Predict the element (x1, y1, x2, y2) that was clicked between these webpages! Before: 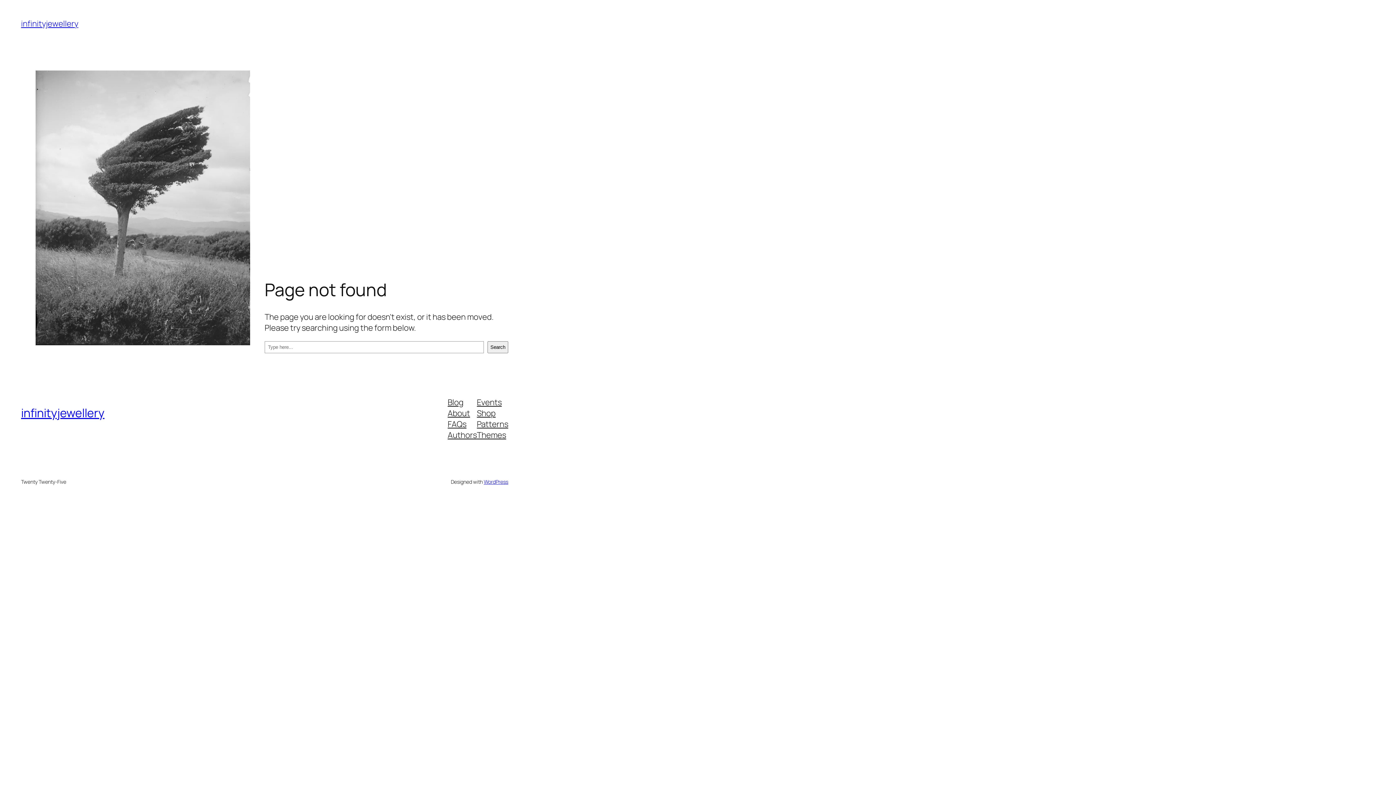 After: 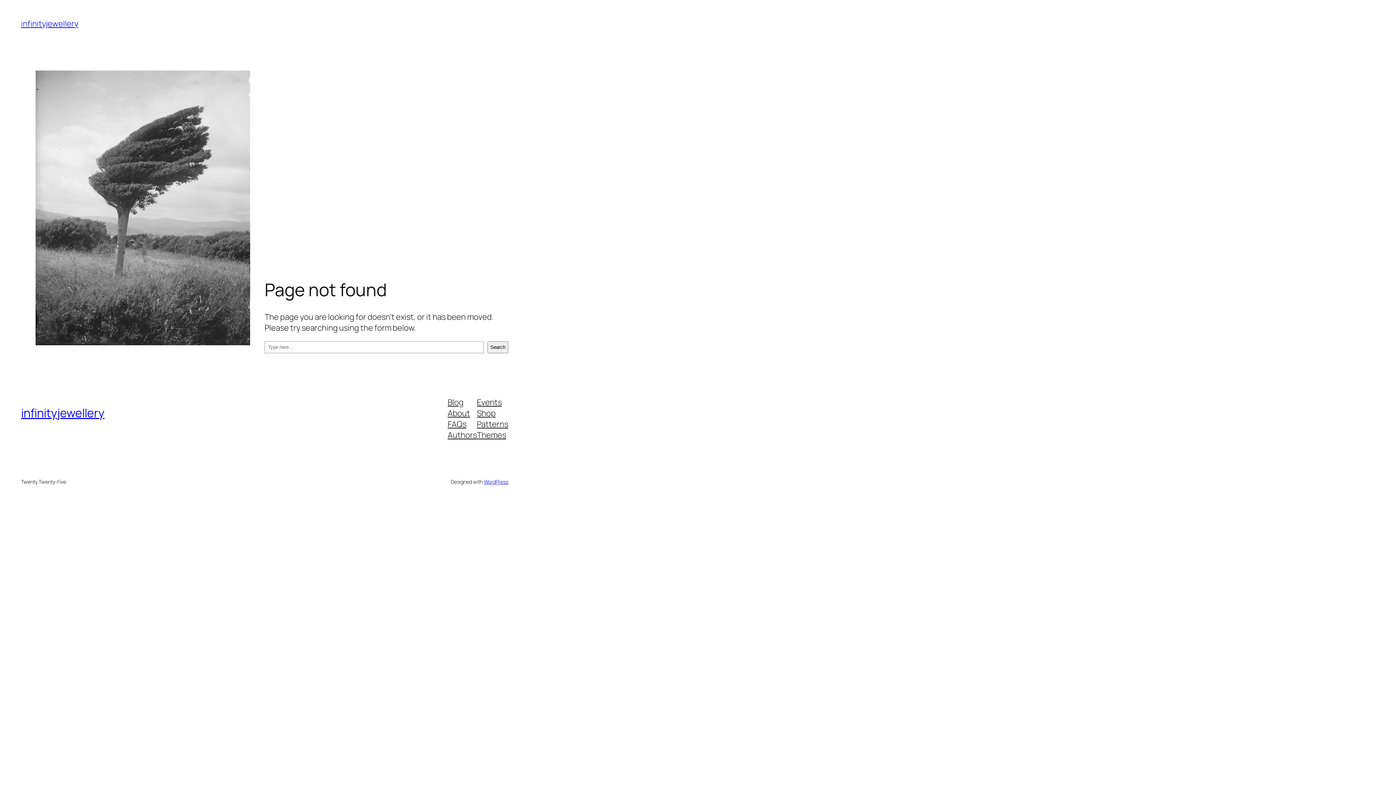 Action: bbox: (477, 407, 495, 418) label: Shop